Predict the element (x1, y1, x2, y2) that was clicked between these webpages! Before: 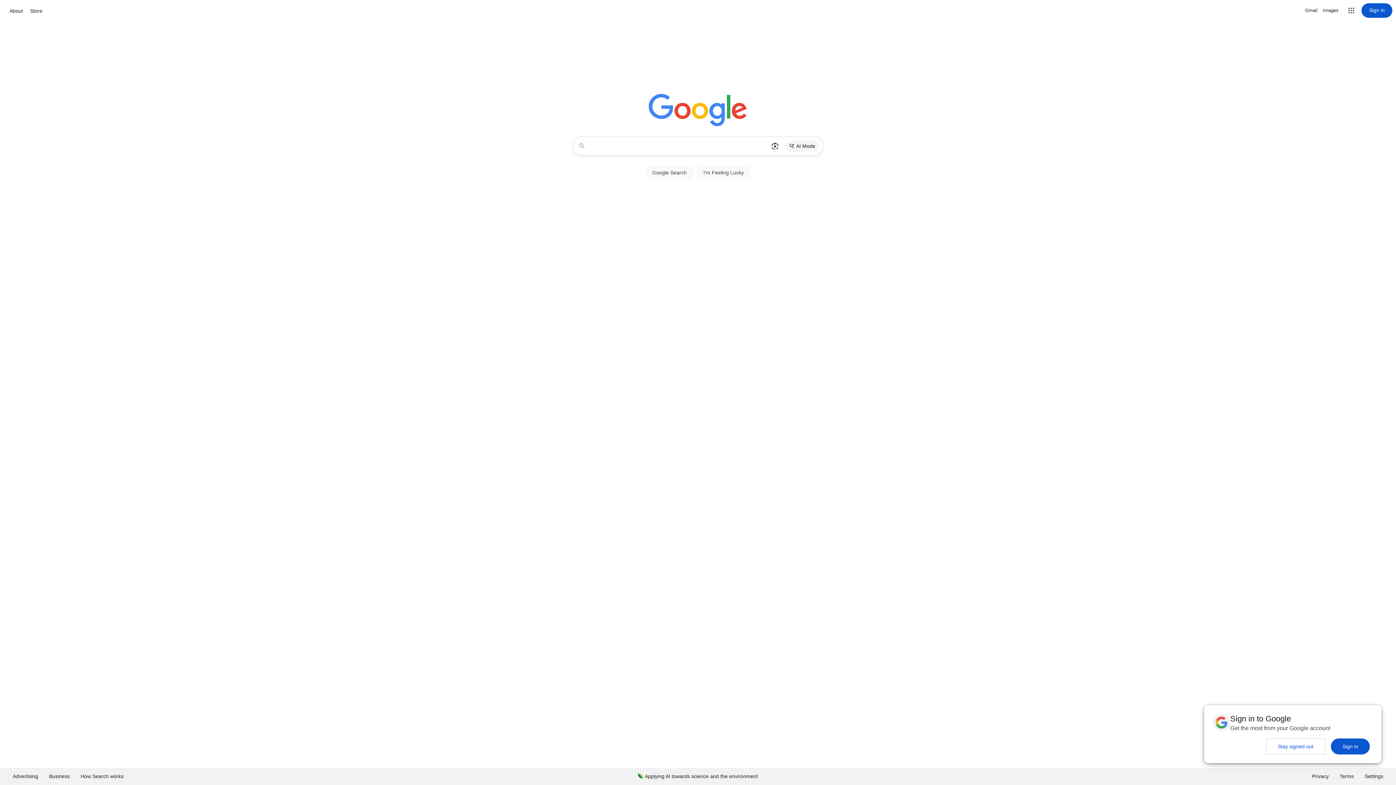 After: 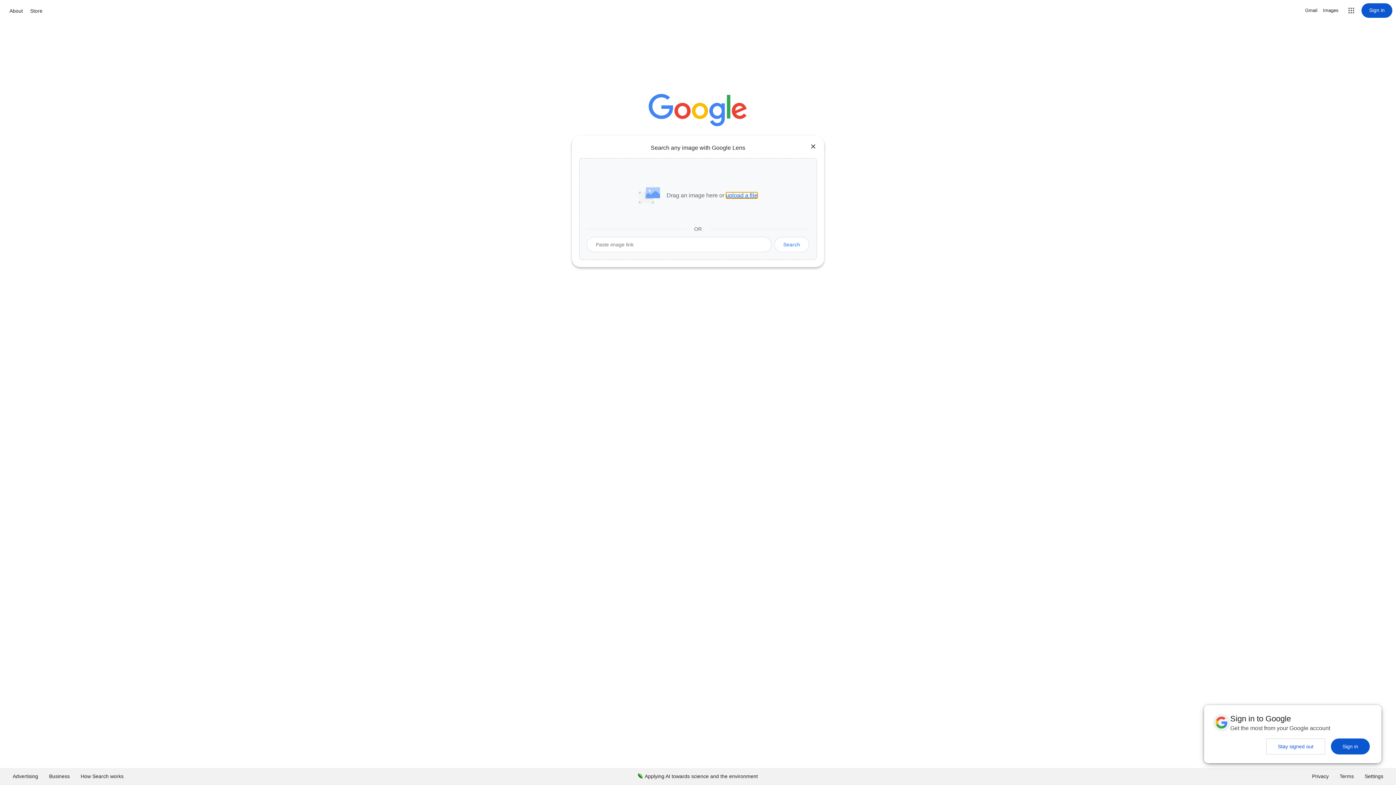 Action: label: Search by image bbox: (768, 137, 782, 155)